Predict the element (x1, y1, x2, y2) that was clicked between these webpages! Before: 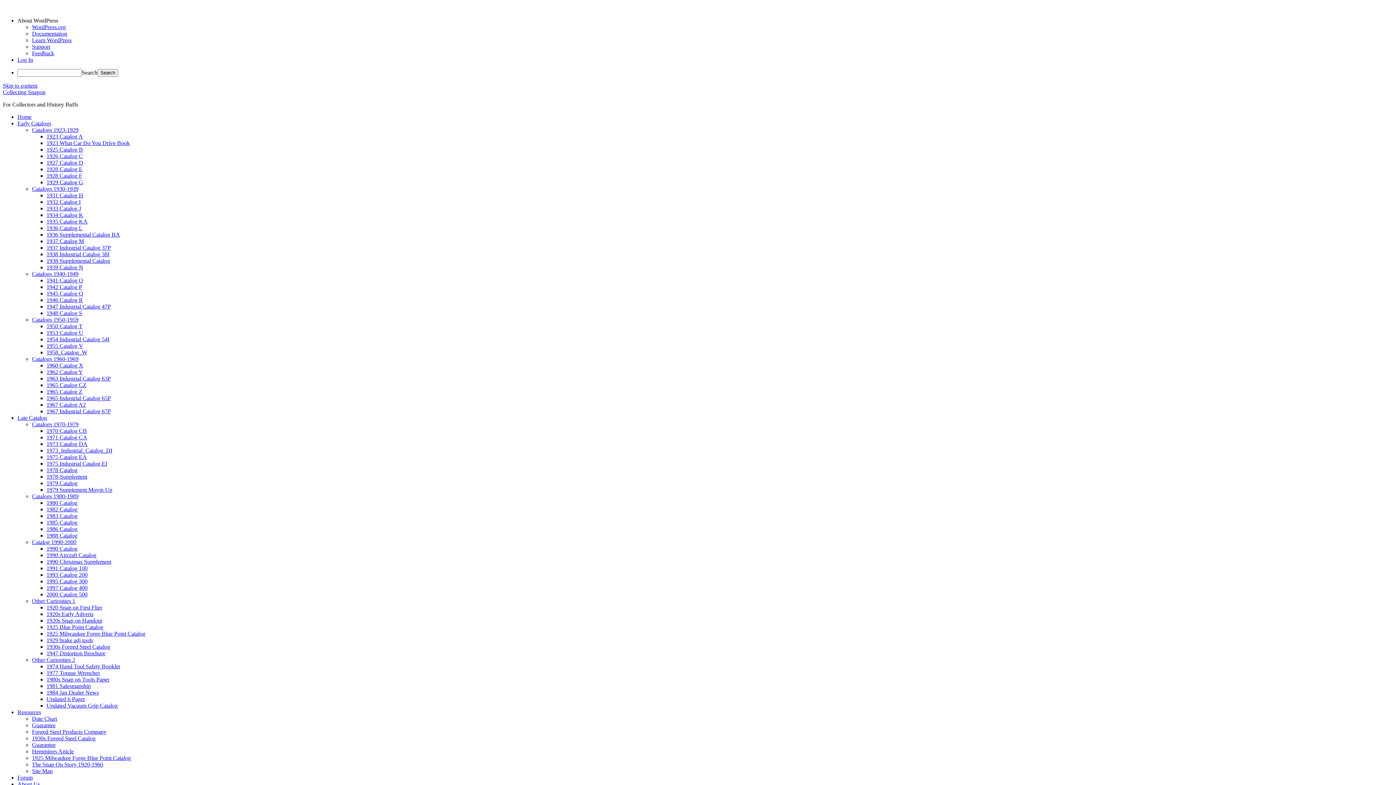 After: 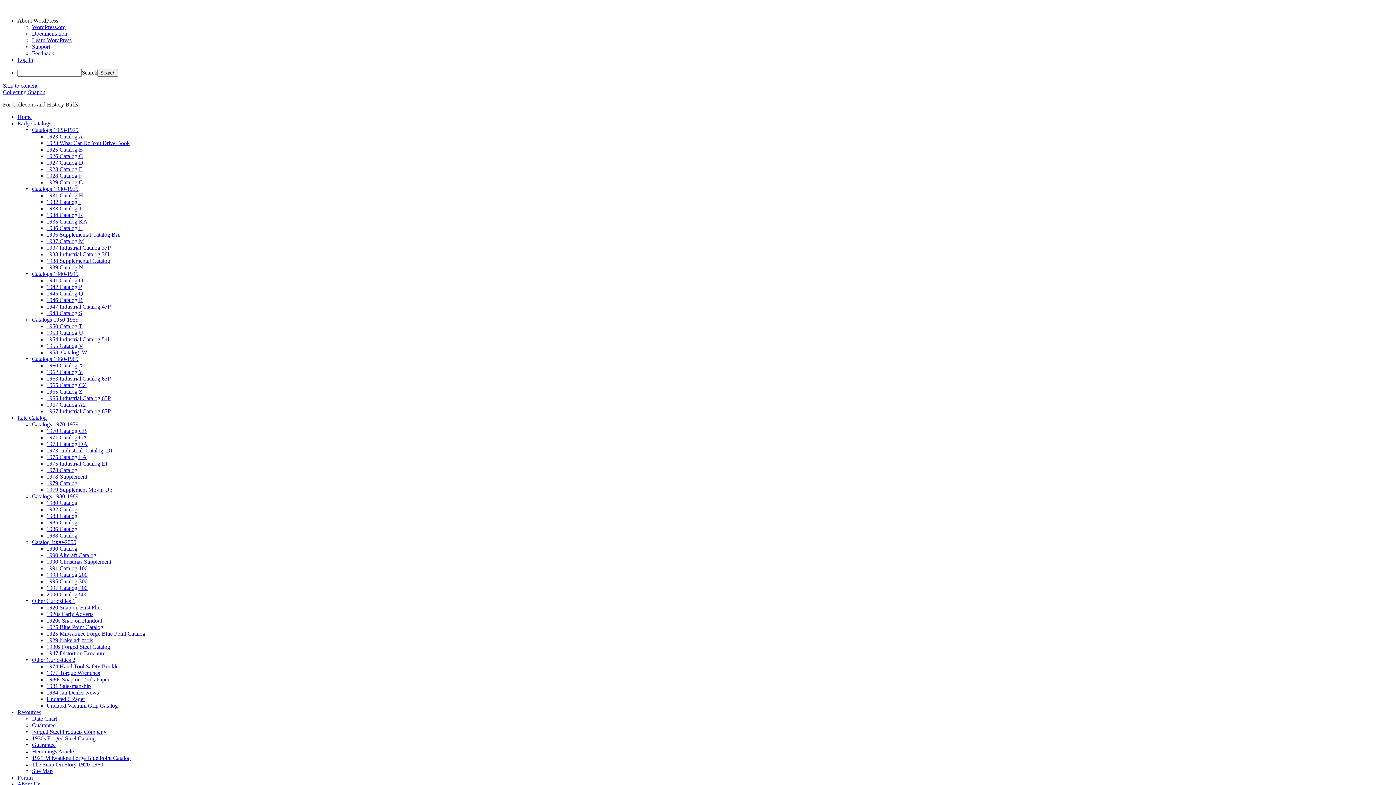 Action: label: 1925 Milwaukee Forge Blue Point Catalog bbox: (32, 755, 130, 761)